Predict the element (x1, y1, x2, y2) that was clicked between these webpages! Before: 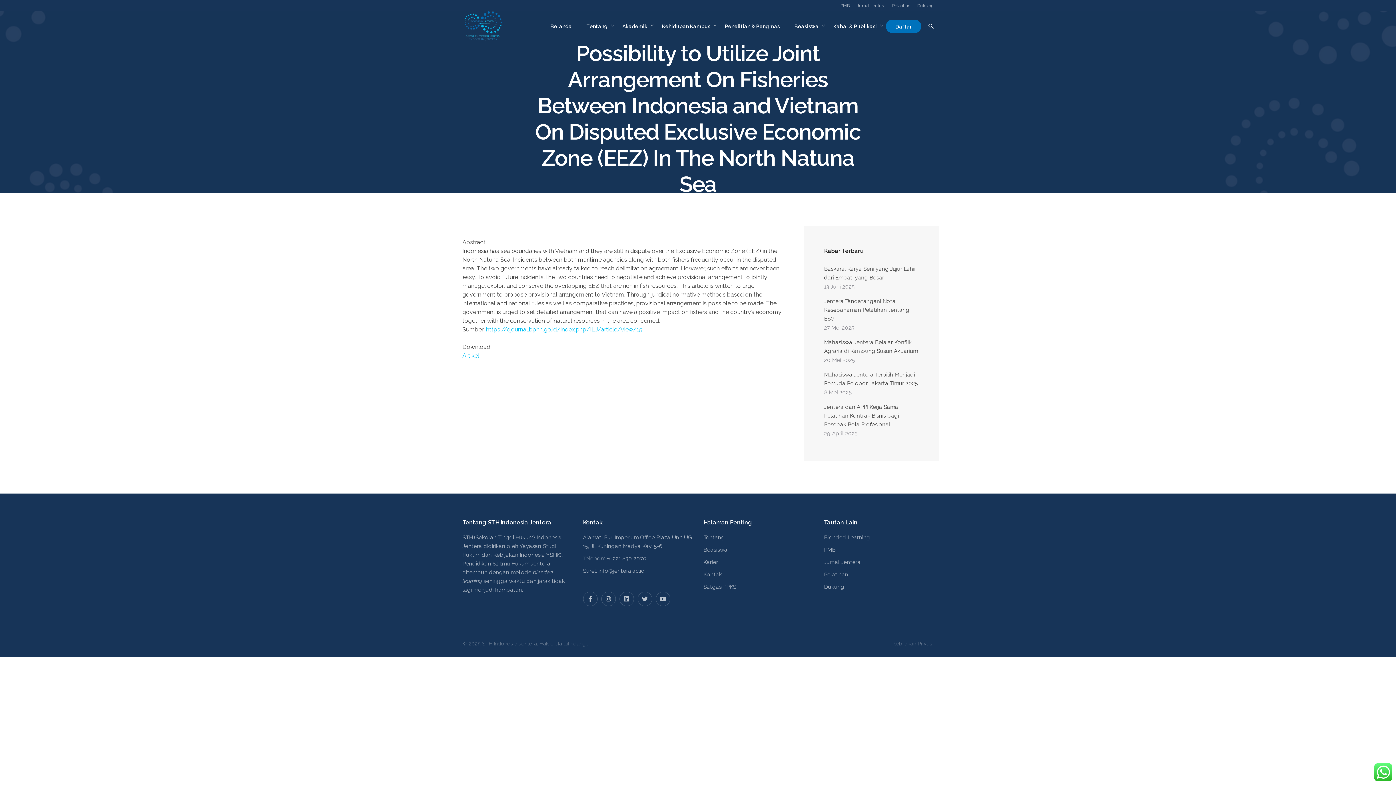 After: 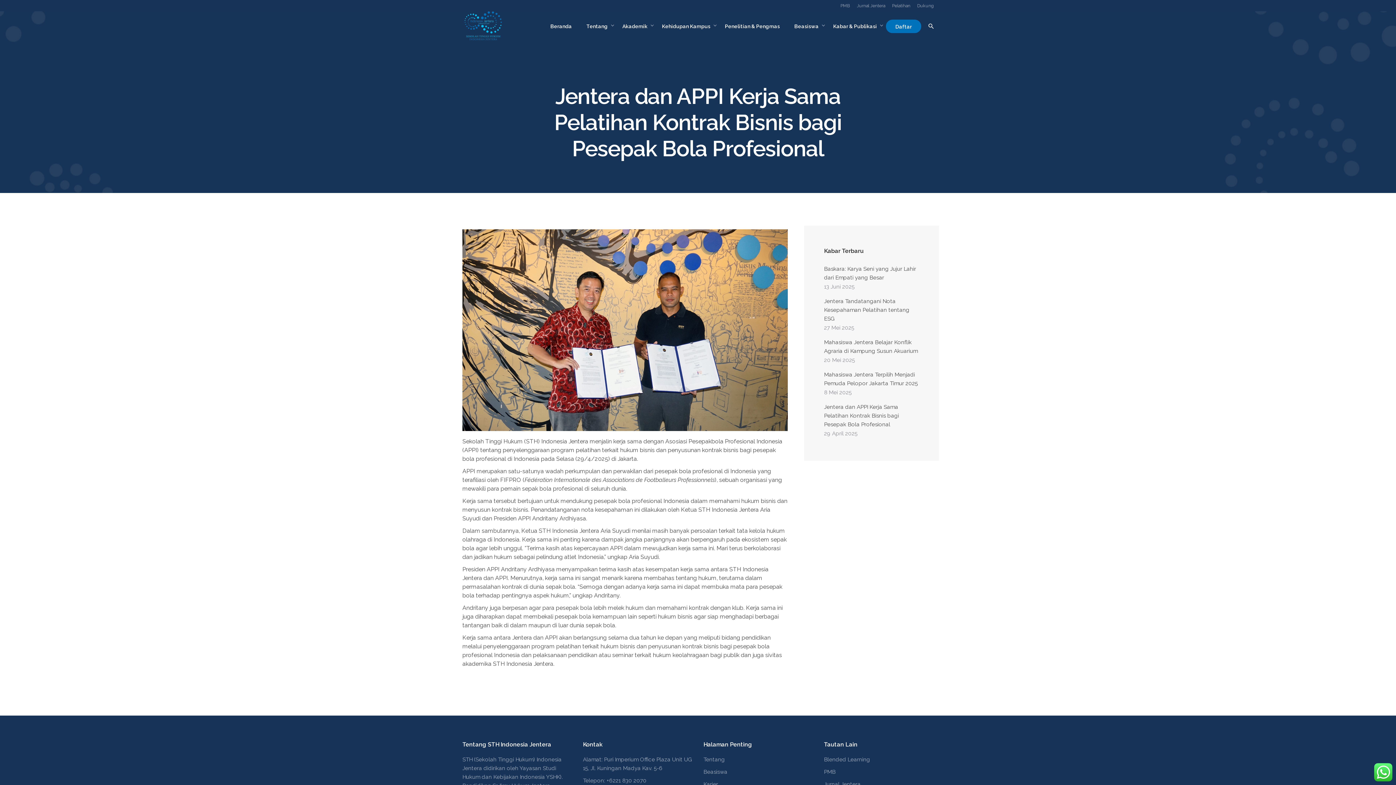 Action: label: Jentera dan APPI Kerja Sama Pelatihan Kontrak Bisnis bagi Pesepak Bola Profesional bbox: (824, 404, 899, 428)